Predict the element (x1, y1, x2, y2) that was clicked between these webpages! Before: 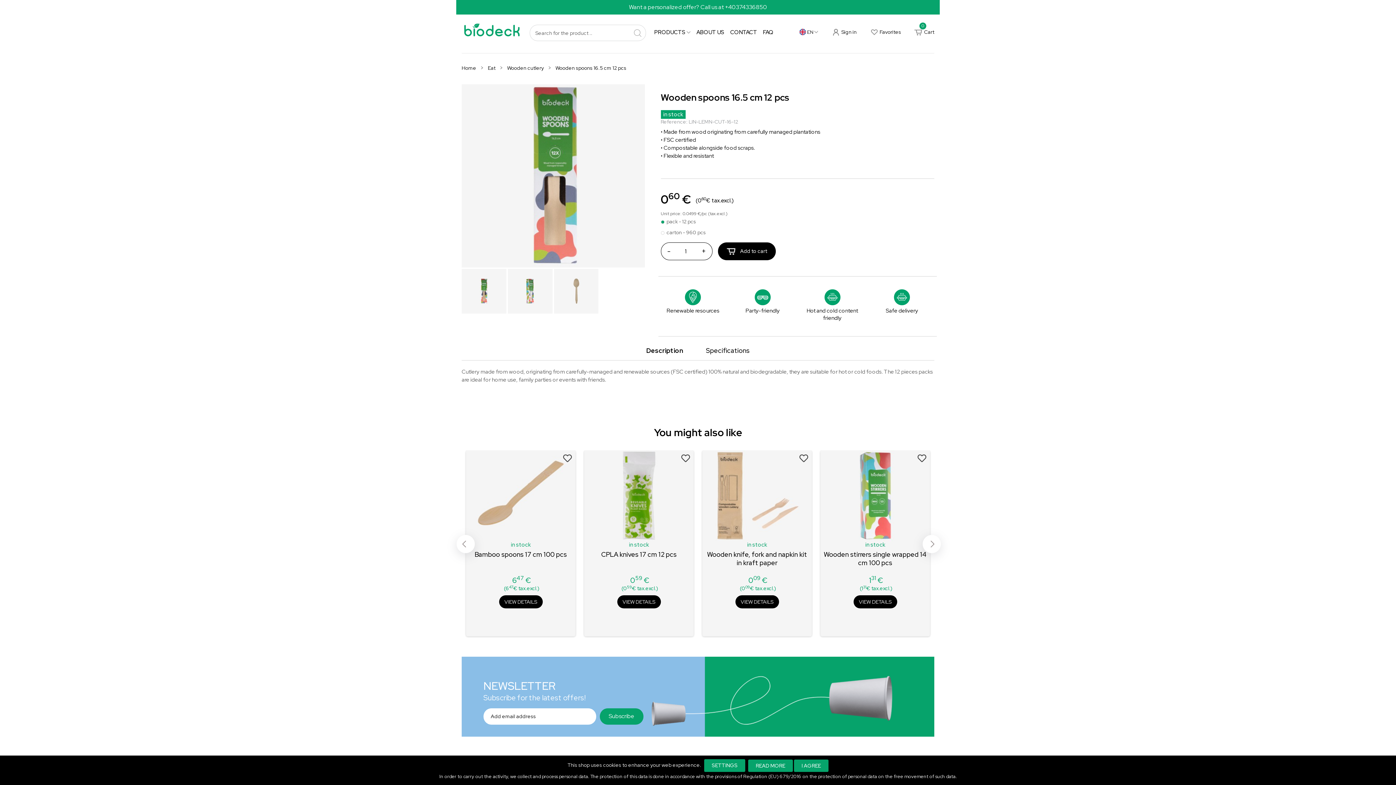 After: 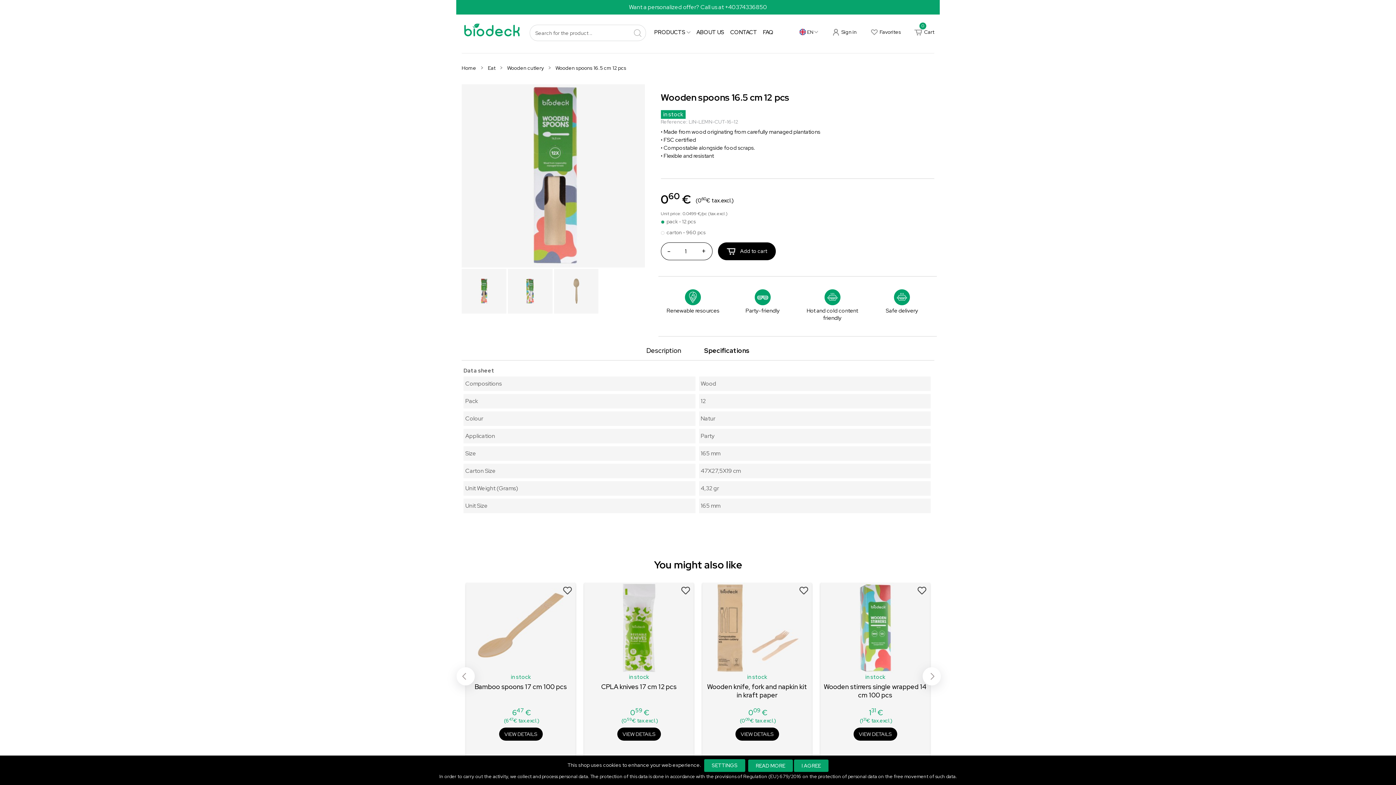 Action: bbox: (695, 341, 760, 360) label: Specifications